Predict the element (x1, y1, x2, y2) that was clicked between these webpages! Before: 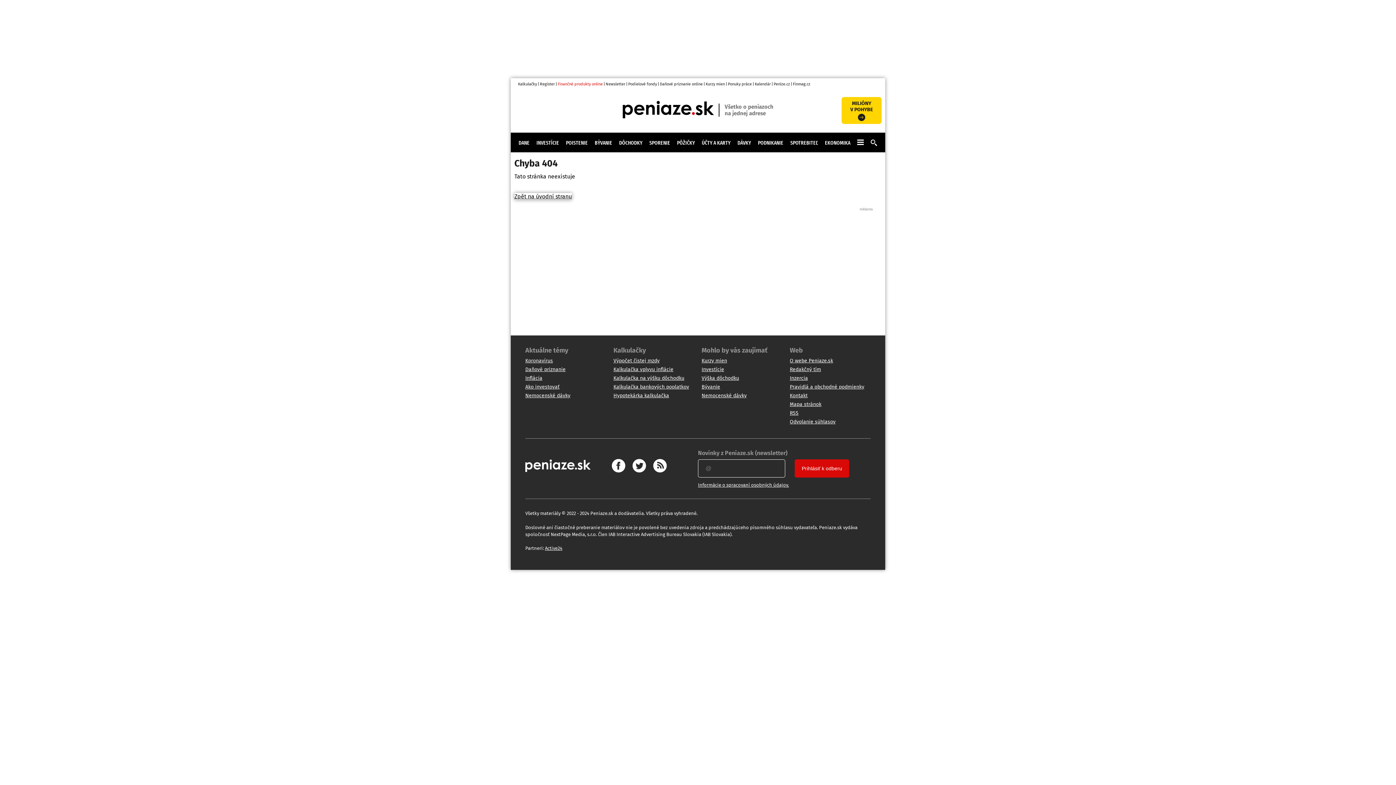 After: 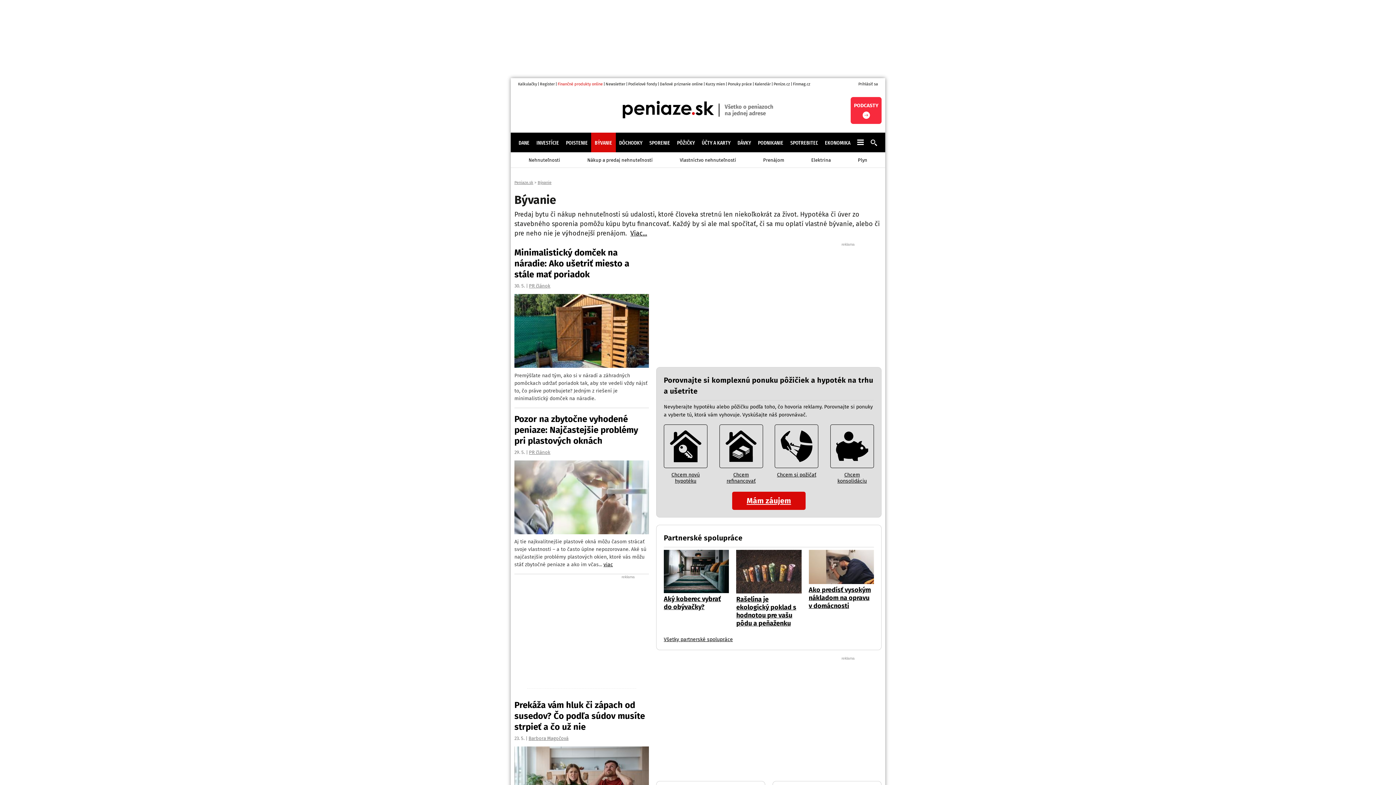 Action: label: BÝVANIE bbox: (591, 132, 615, 152)